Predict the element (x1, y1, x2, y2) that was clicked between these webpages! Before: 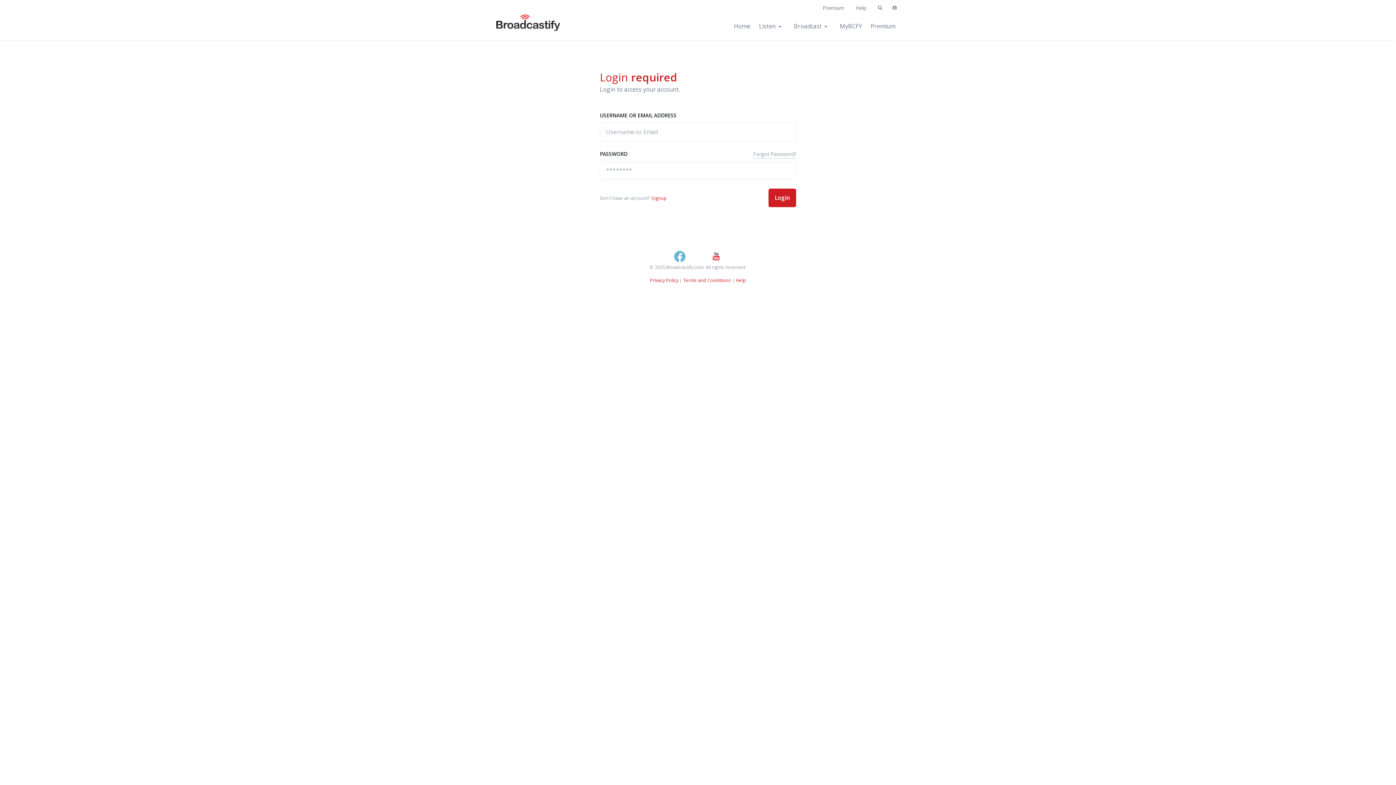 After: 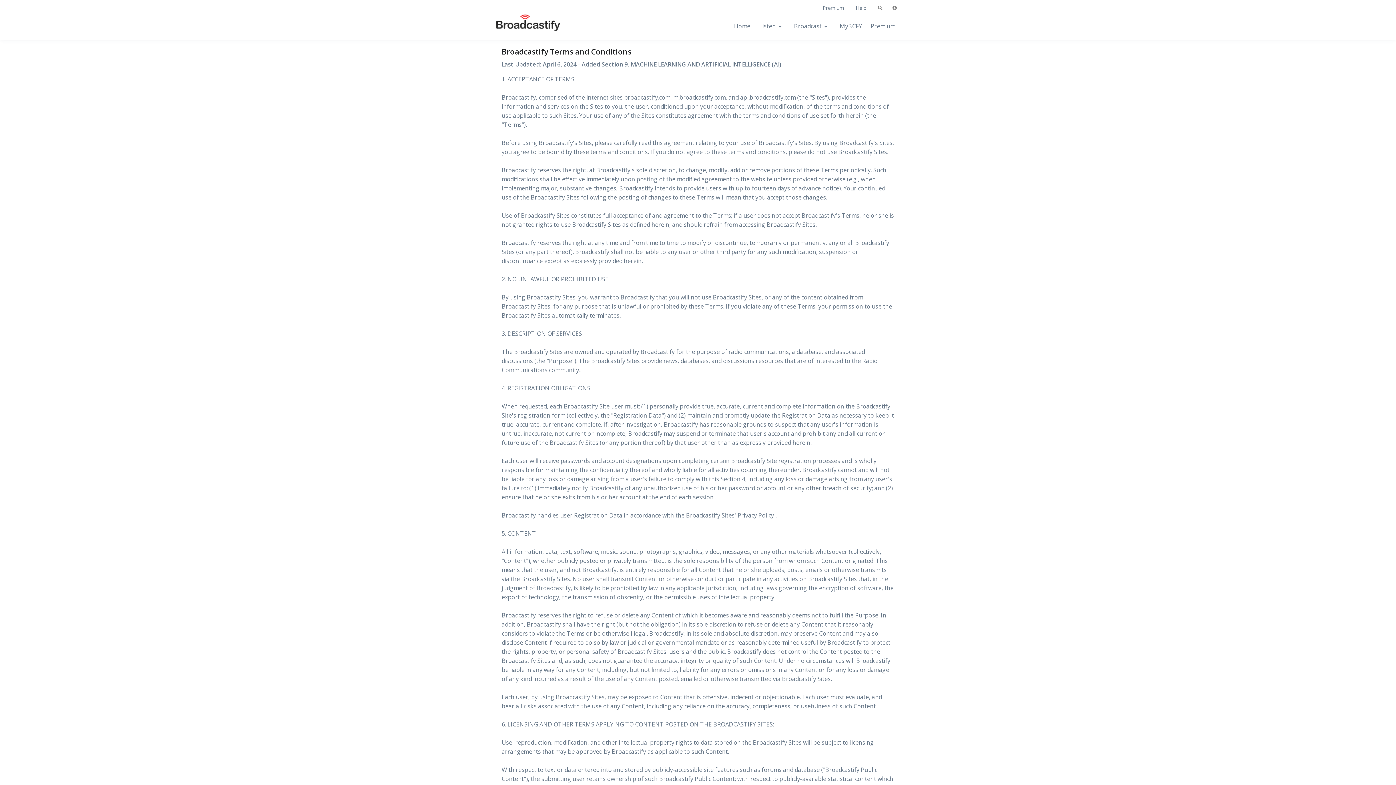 Action: bbox: (683, 277, 731, 283) label: Terms and Conditions